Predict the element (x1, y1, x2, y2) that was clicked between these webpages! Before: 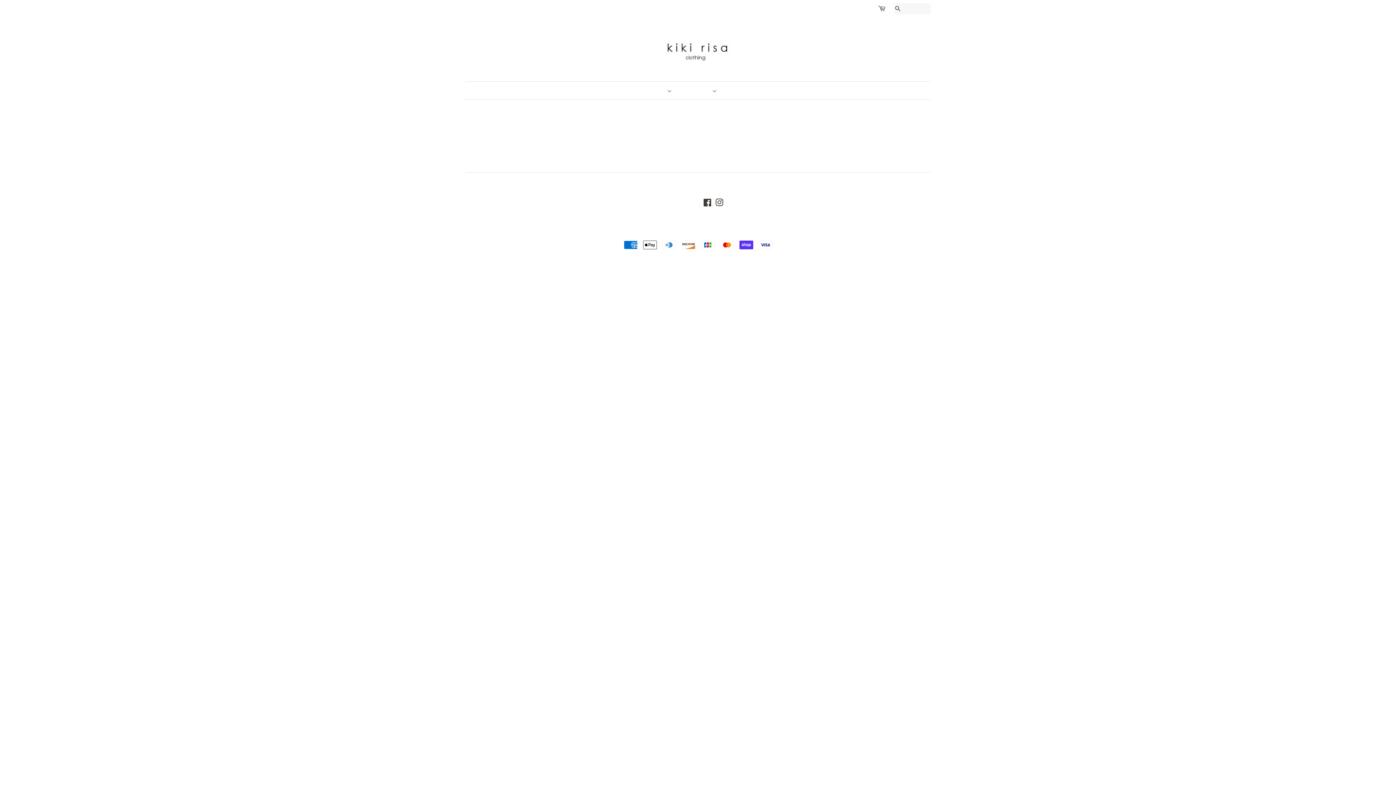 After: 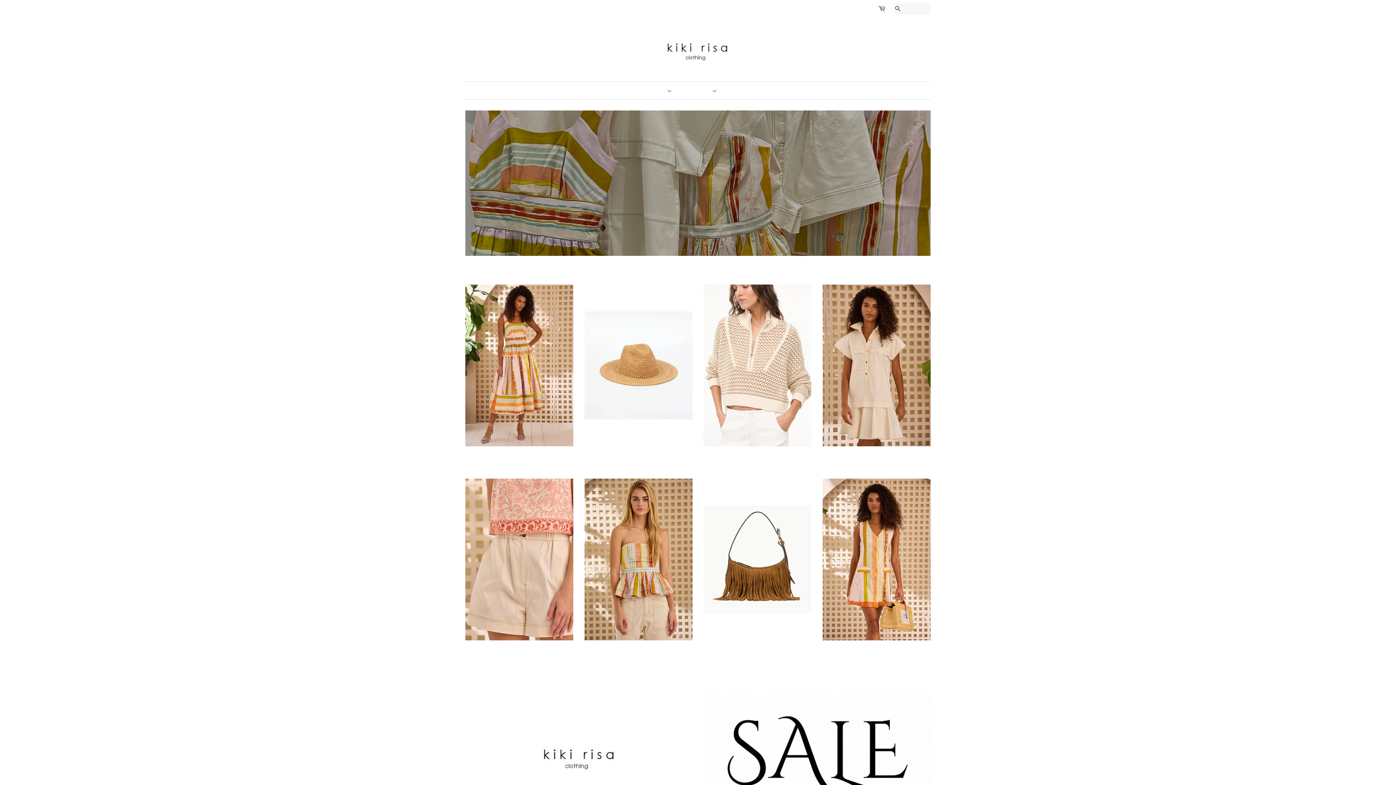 Action: label: HOME bbox: (644, 81, 654, 99)